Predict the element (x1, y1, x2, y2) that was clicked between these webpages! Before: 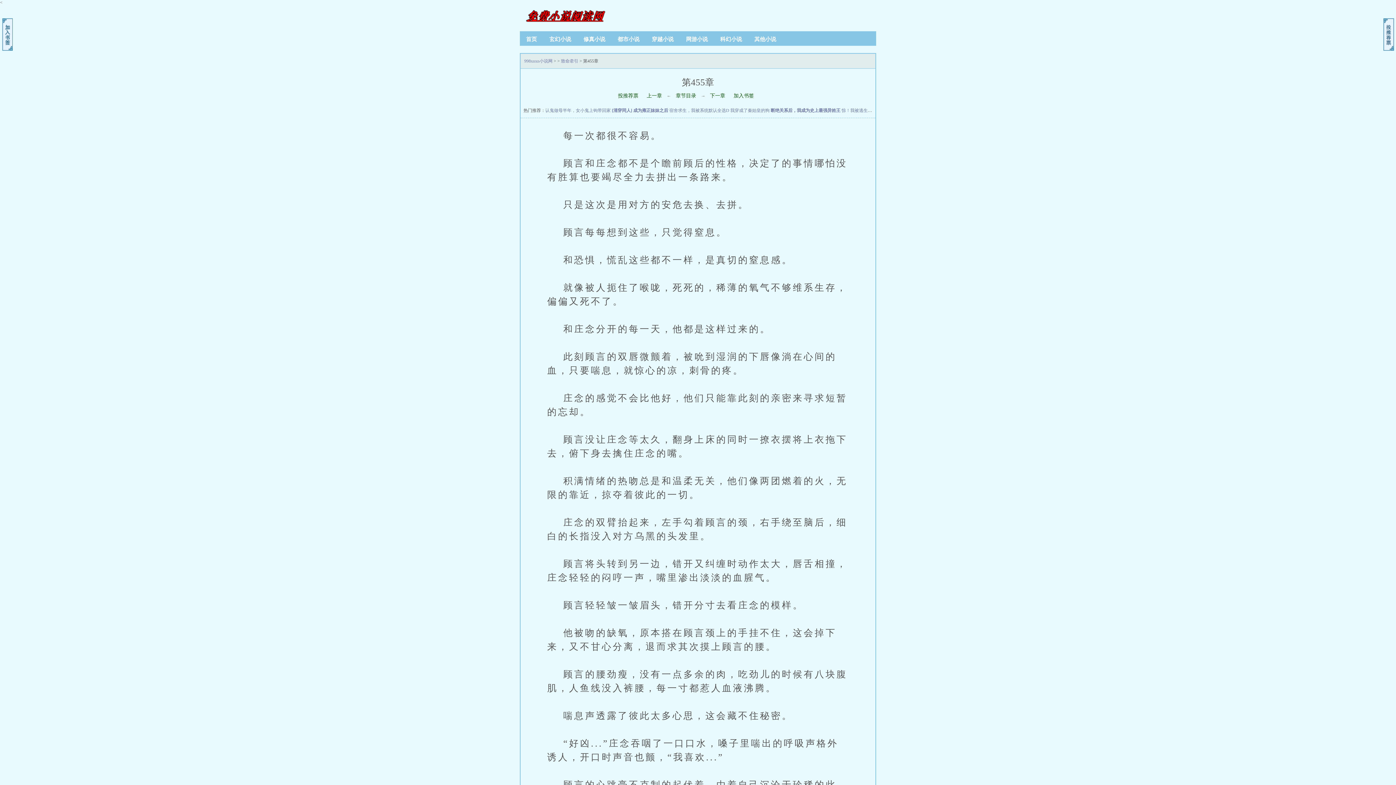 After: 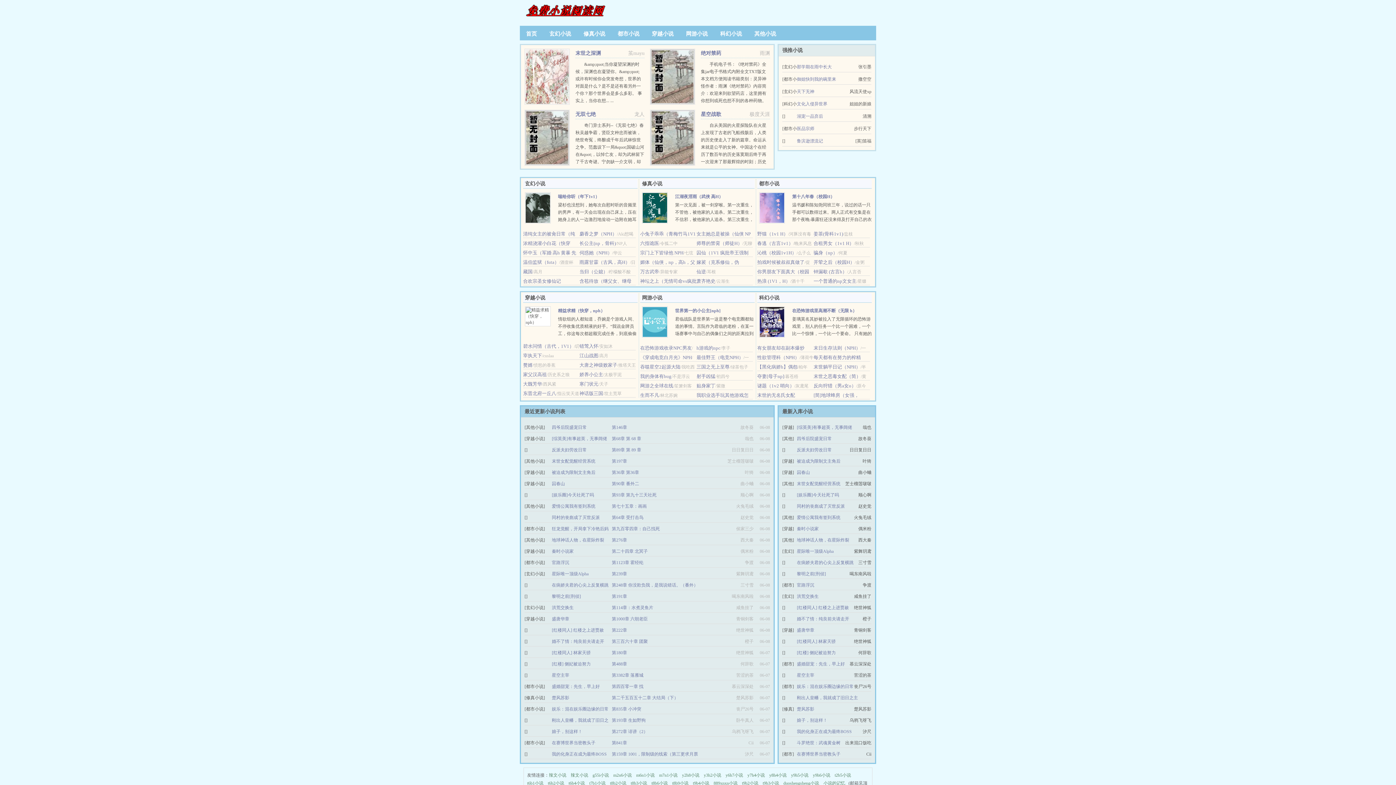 Action: bbox: (524, 58, 552, 63) label: 998xnxn小说网